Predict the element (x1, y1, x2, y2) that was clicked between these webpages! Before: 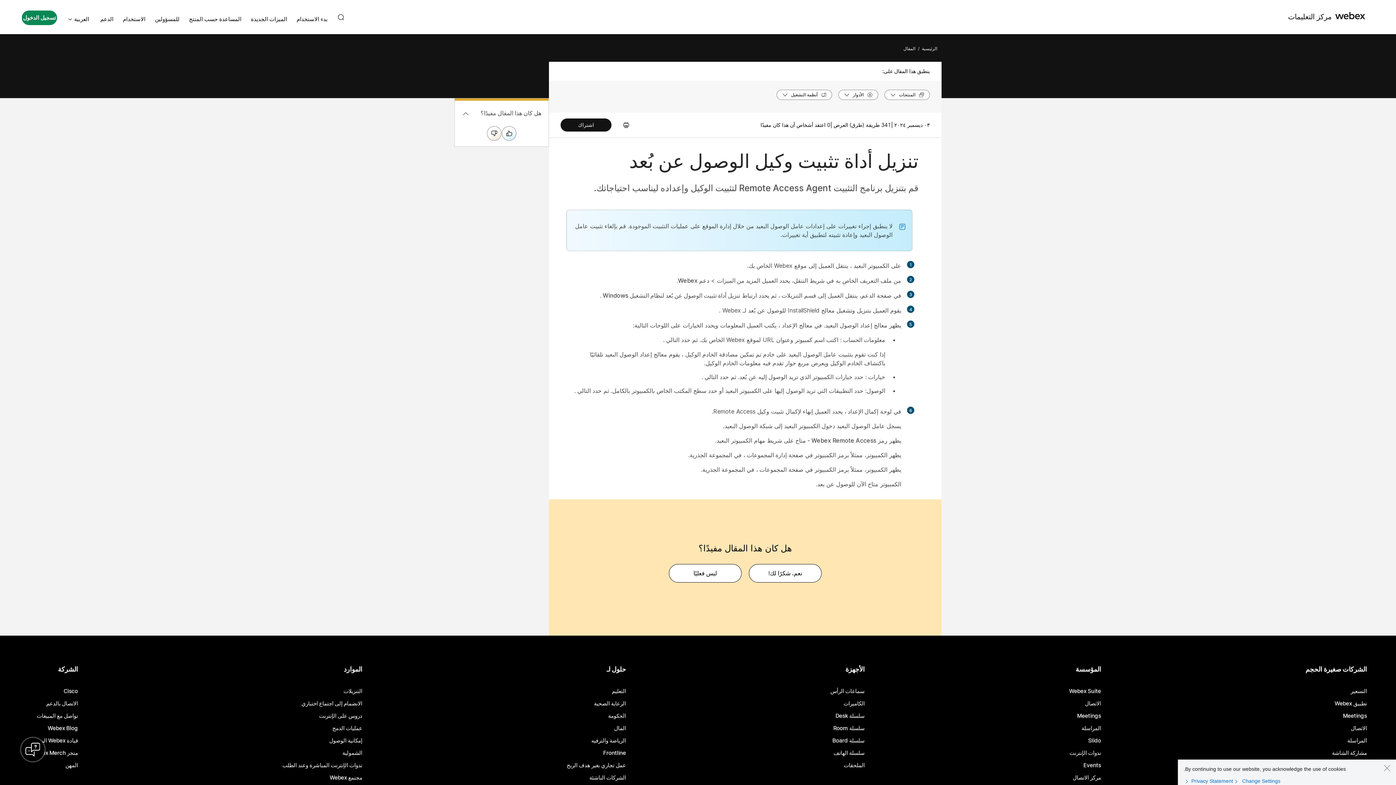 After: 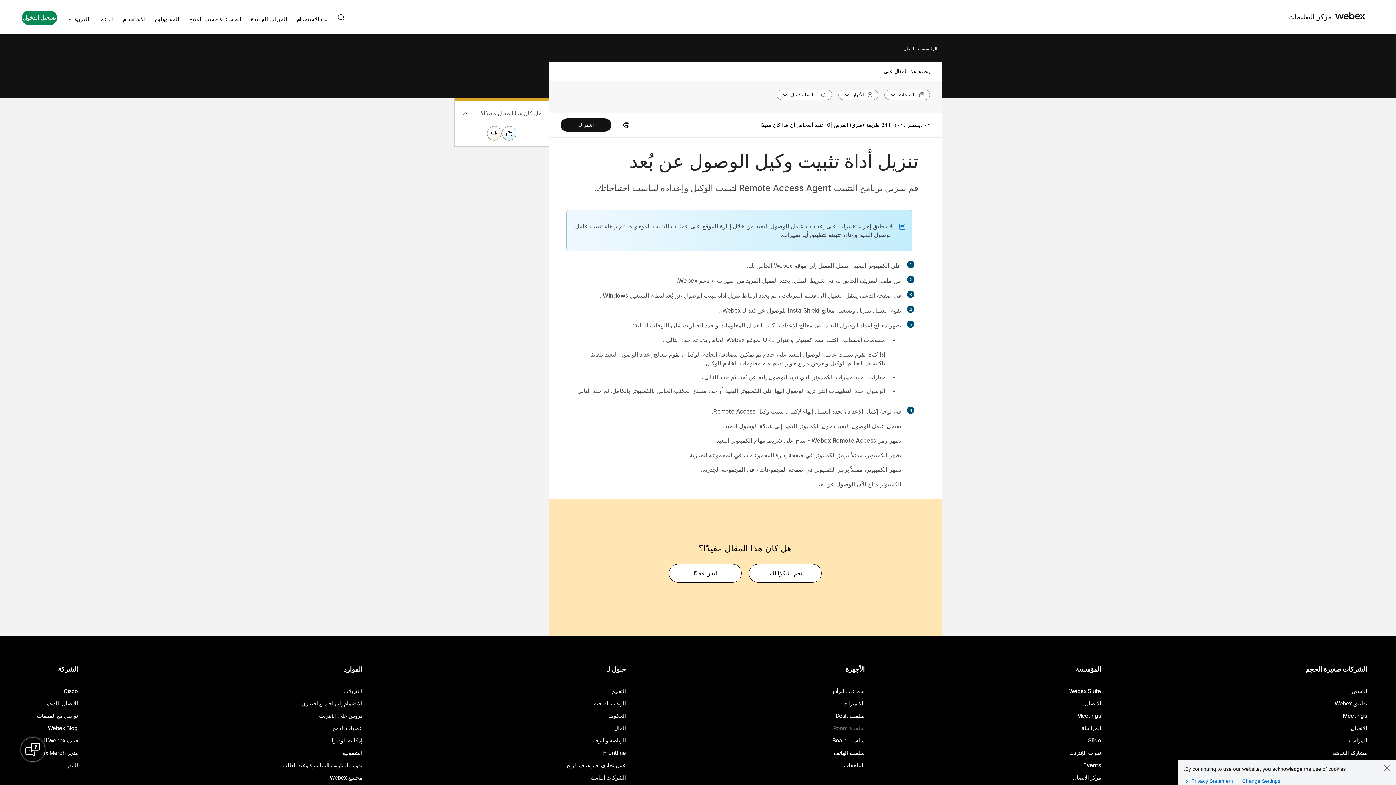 Action: bbox: (833, 726, 864, 731) label: سلسلة Room